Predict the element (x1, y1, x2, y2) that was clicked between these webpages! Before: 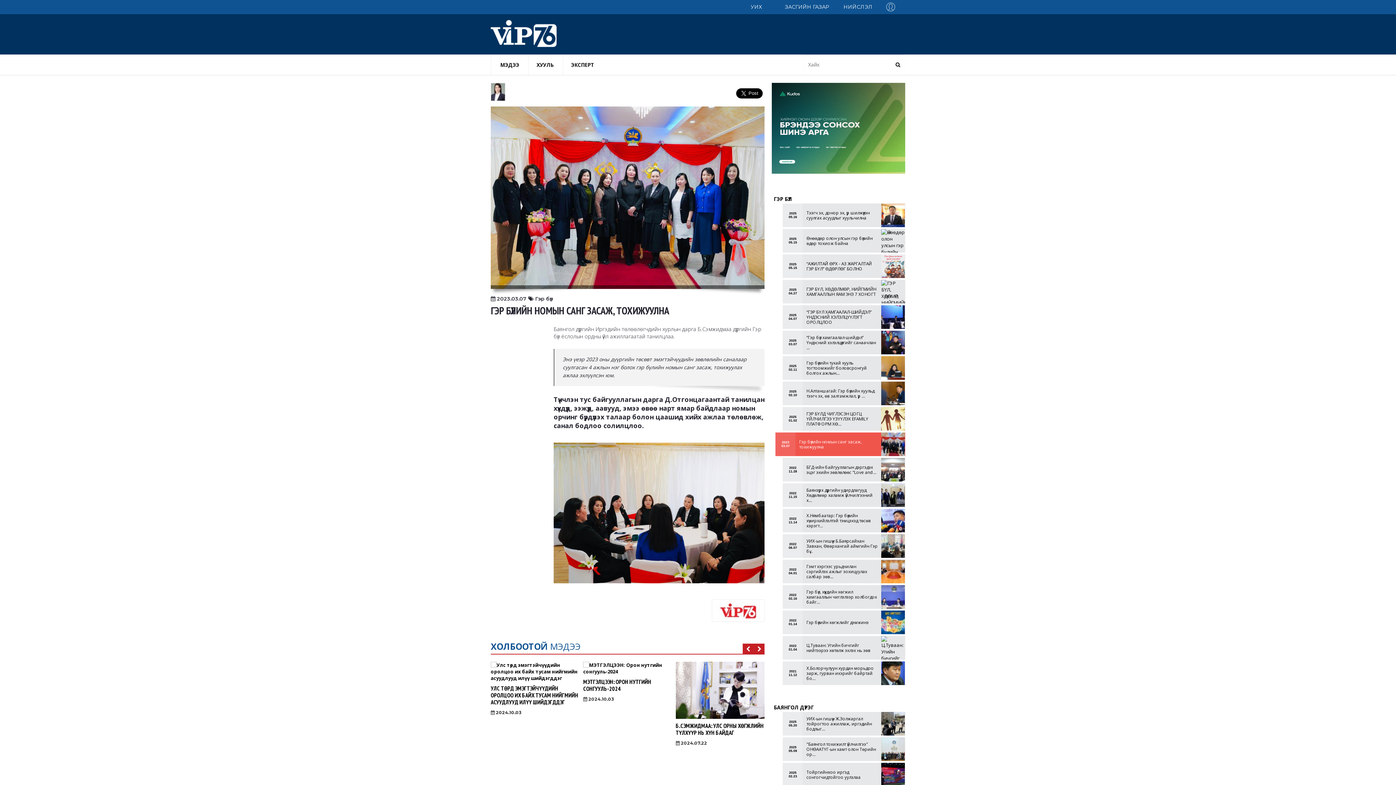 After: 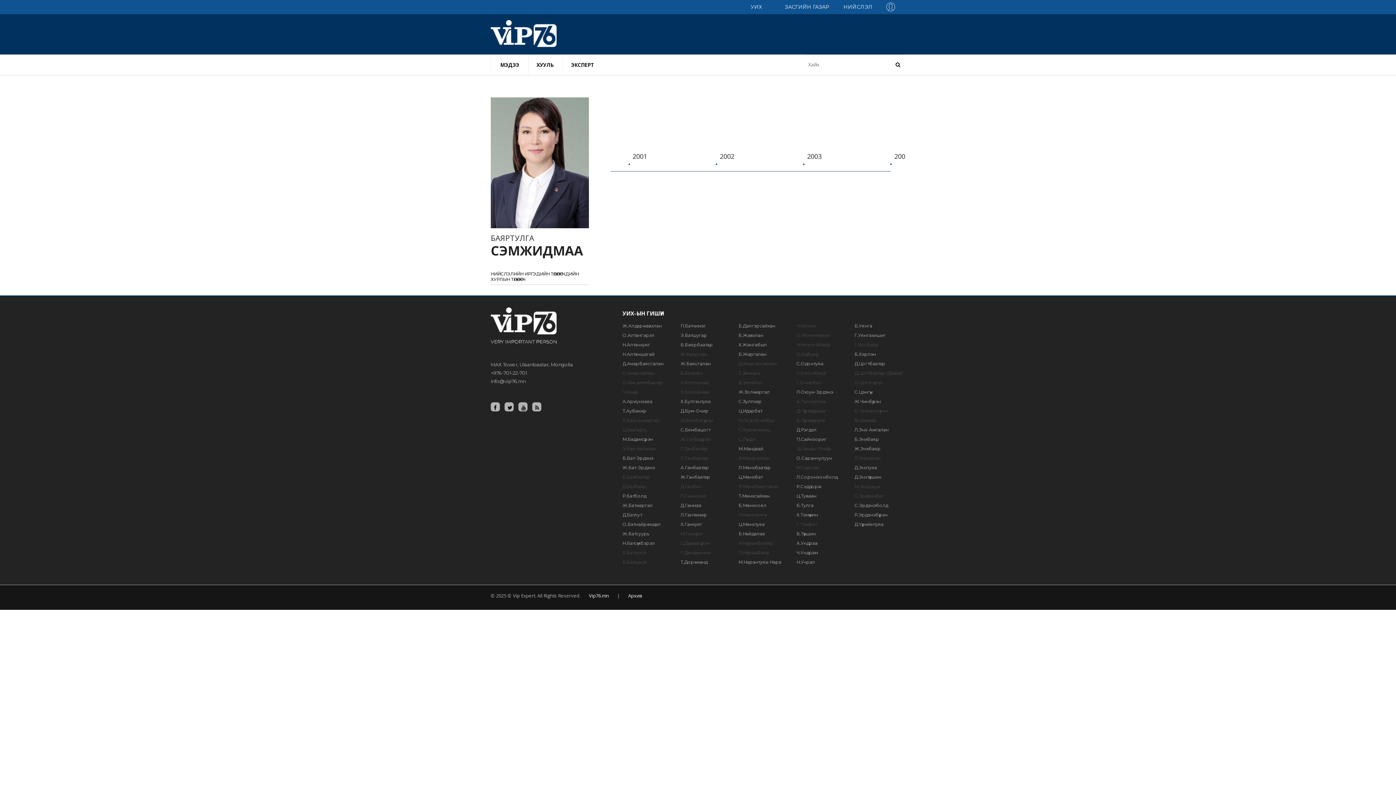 Action: bbox: (490, 94, 505, 101)